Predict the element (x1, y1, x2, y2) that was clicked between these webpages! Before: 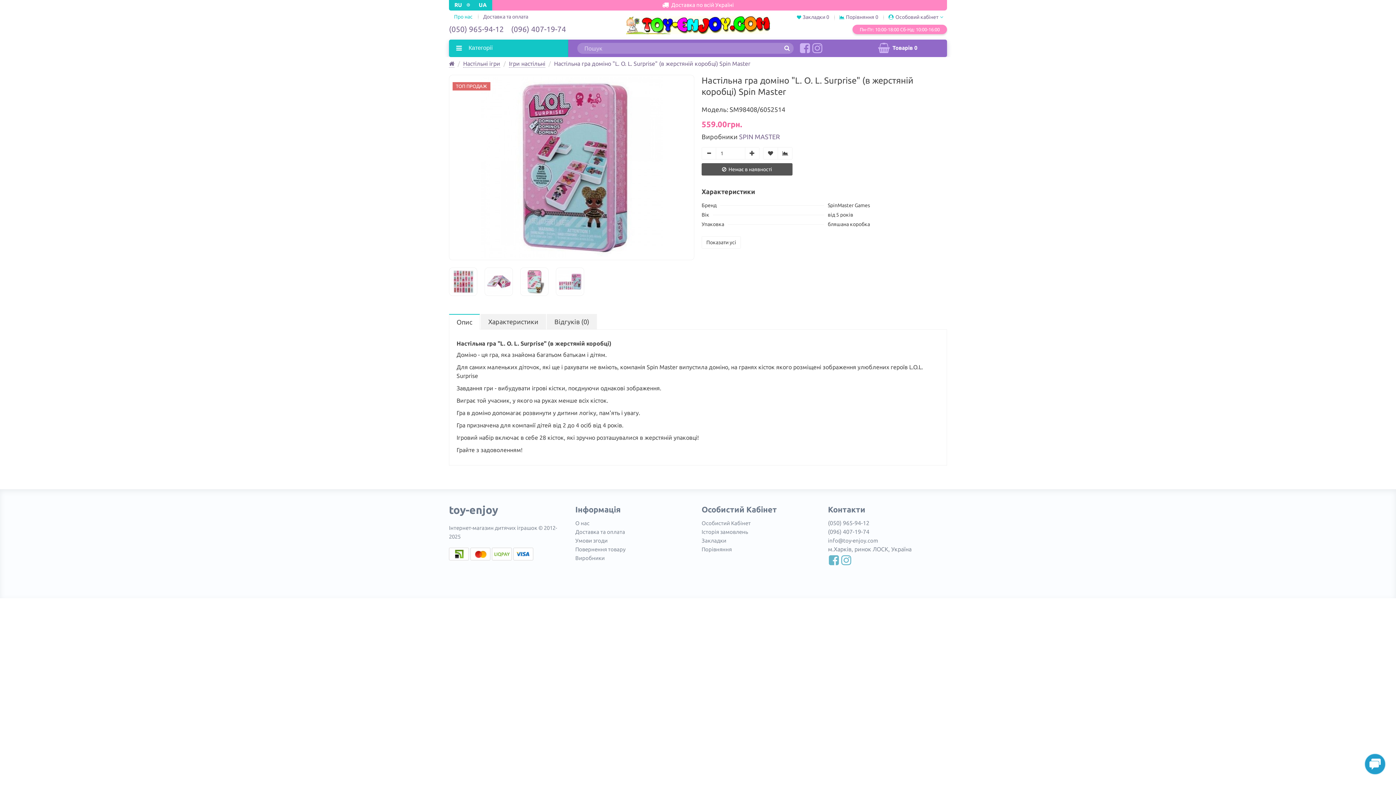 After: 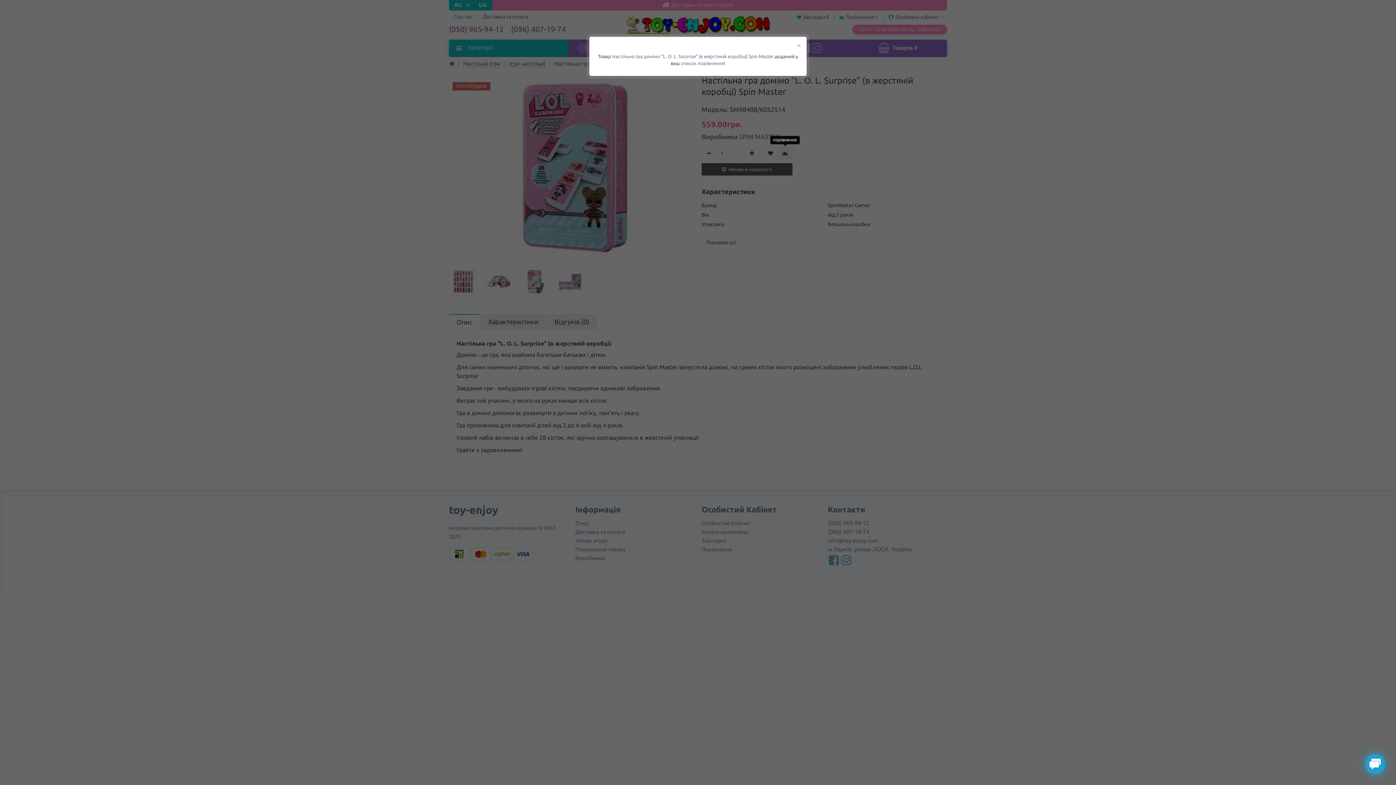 Action: bbox: (777, 147, 792, 159)